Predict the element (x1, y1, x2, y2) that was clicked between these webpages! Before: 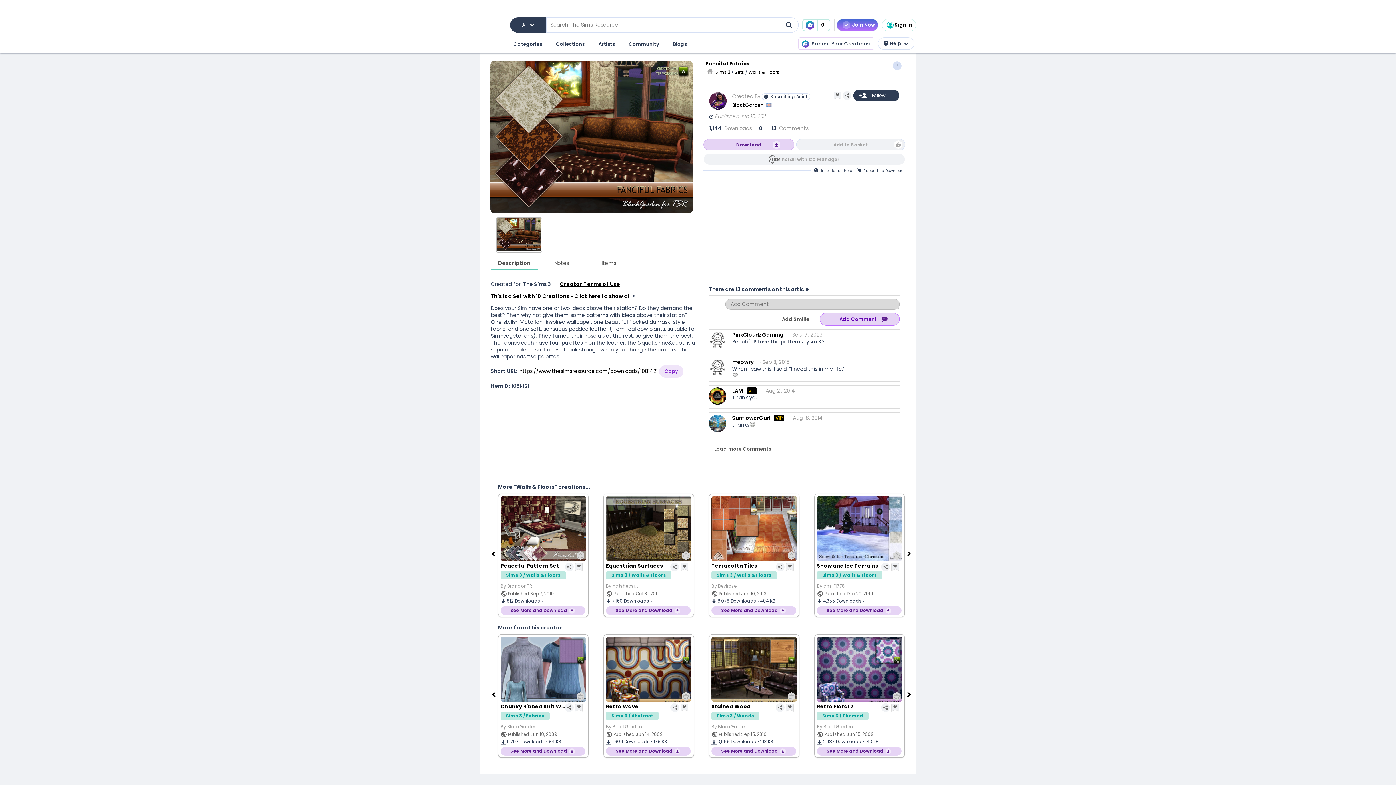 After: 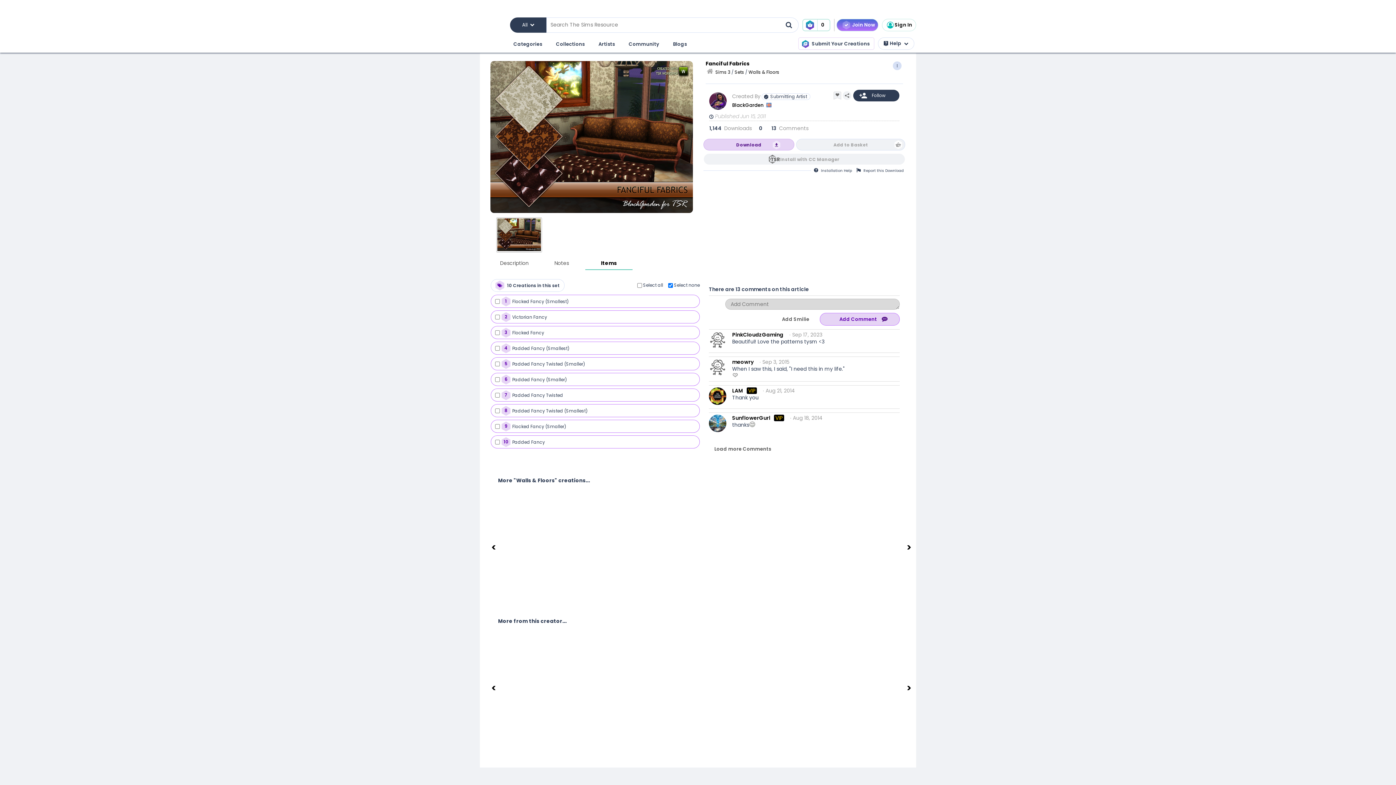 Action: label: Items bbox: (585, 256, 632, 267)